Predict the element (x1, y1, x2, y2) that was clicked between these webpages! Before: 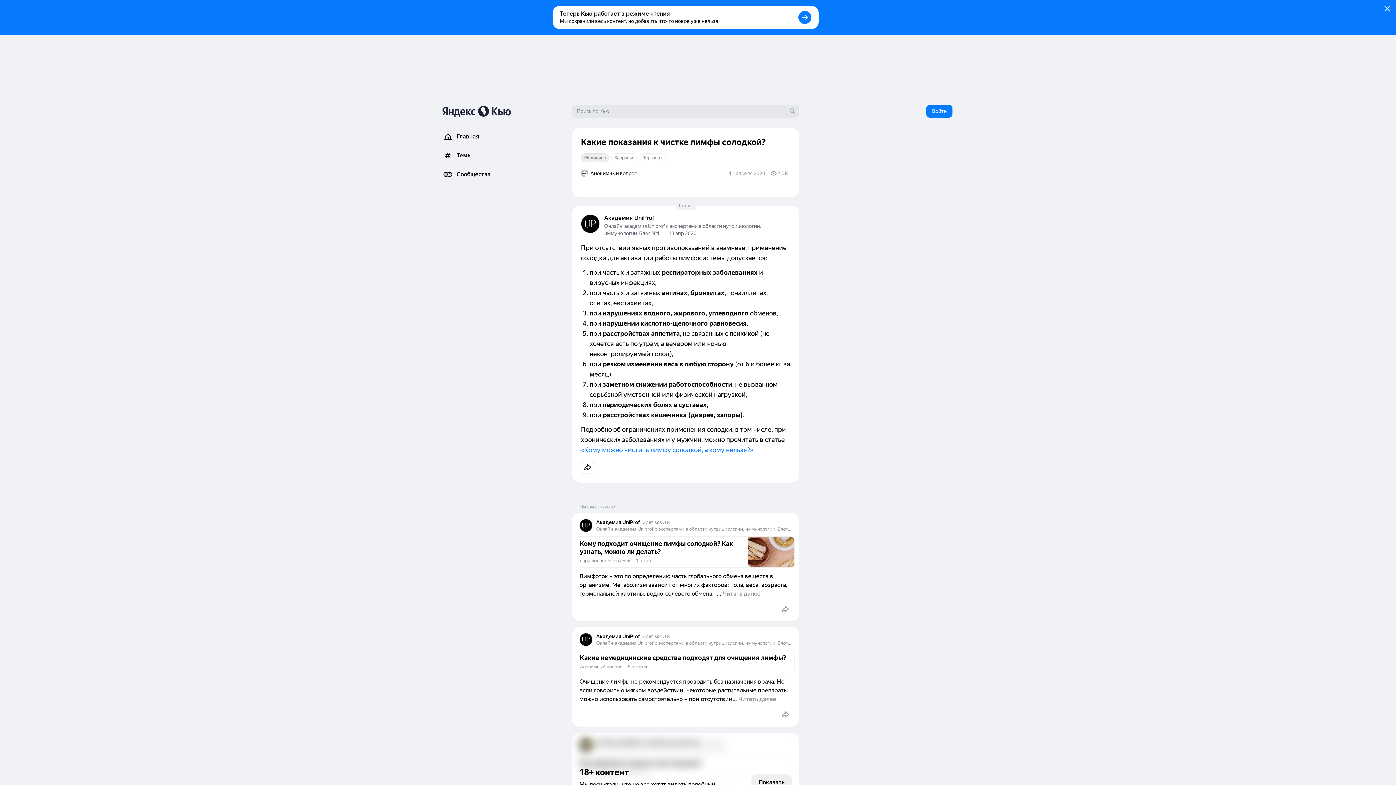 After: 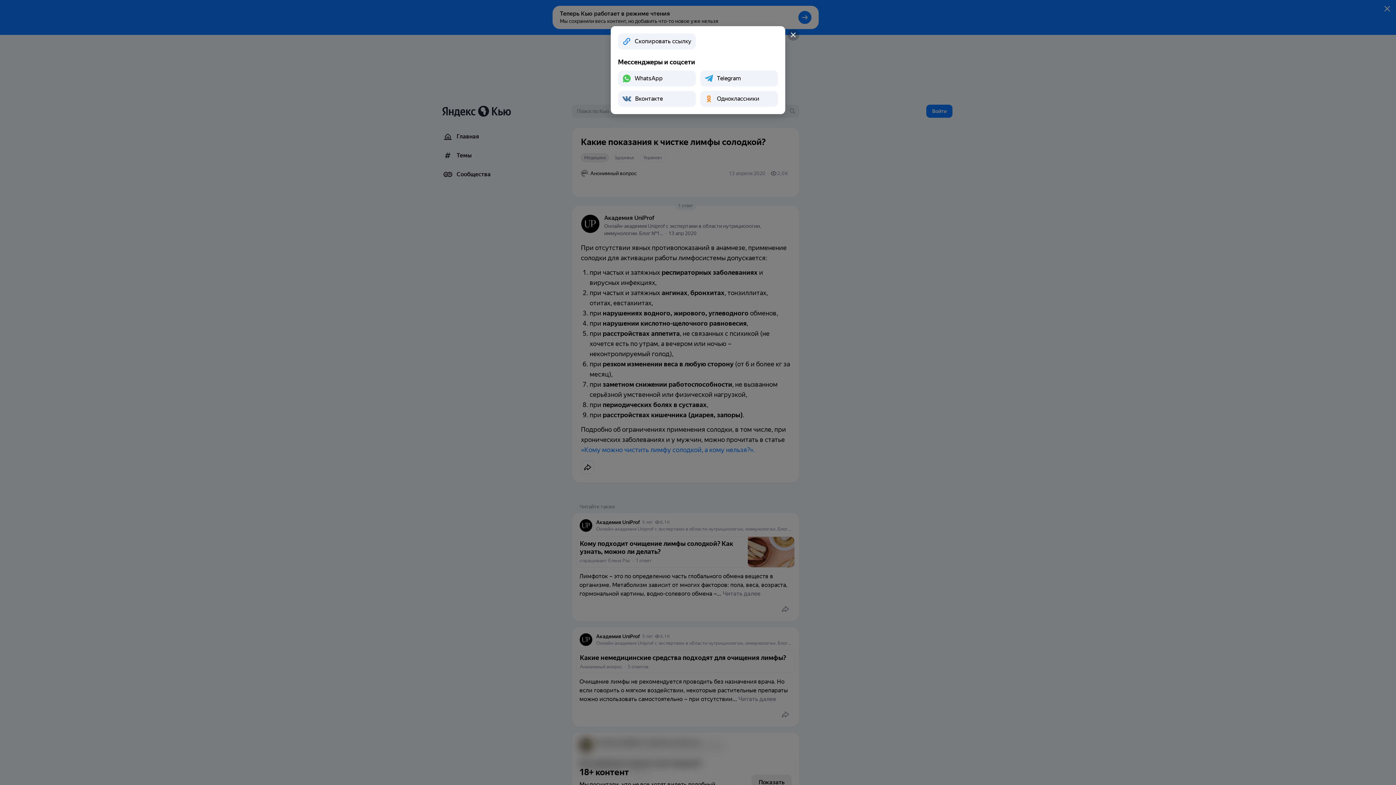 Action: bbox: (778, 708, 792, 721)